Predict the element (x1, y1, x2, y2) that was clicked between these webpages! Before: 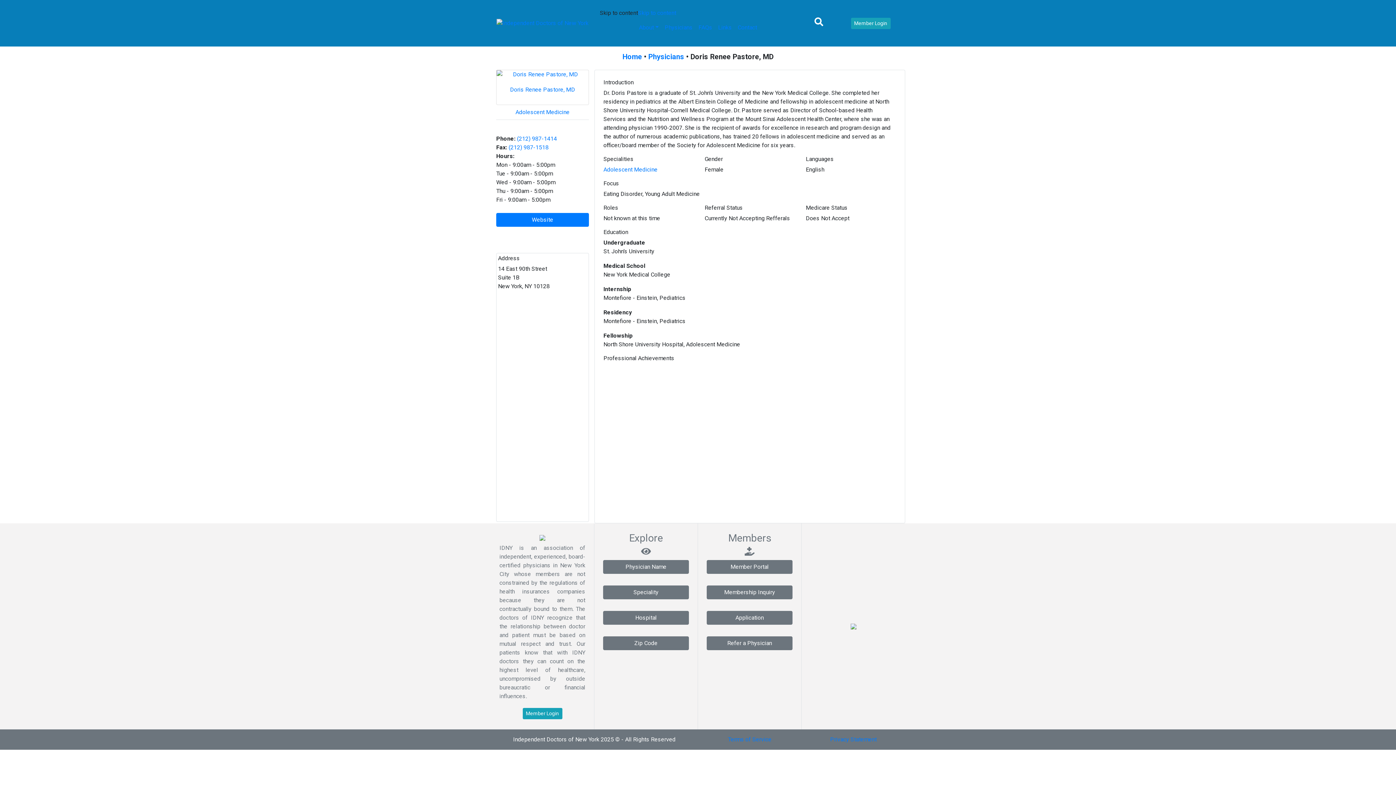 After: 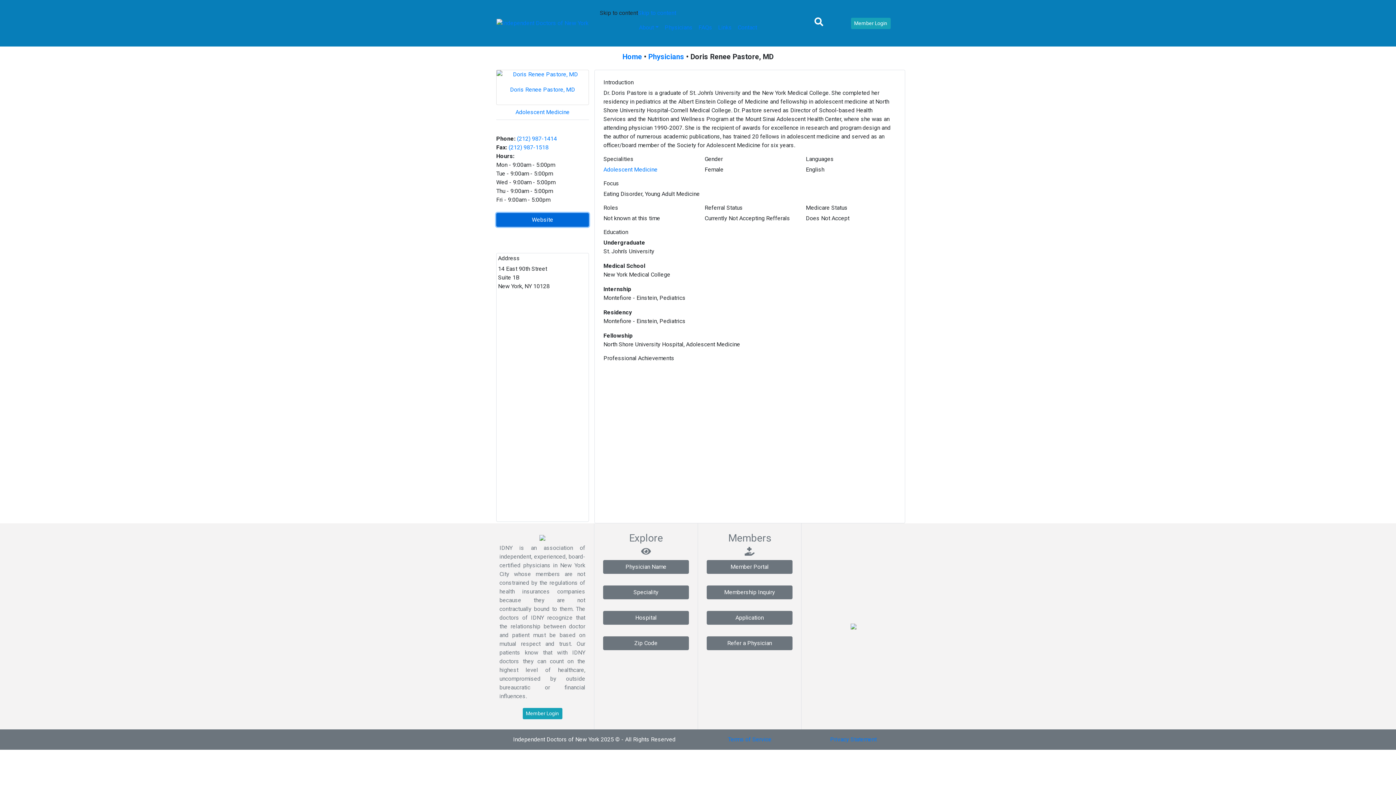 Action: label: Website bbox: (496, 213, 589, 226)